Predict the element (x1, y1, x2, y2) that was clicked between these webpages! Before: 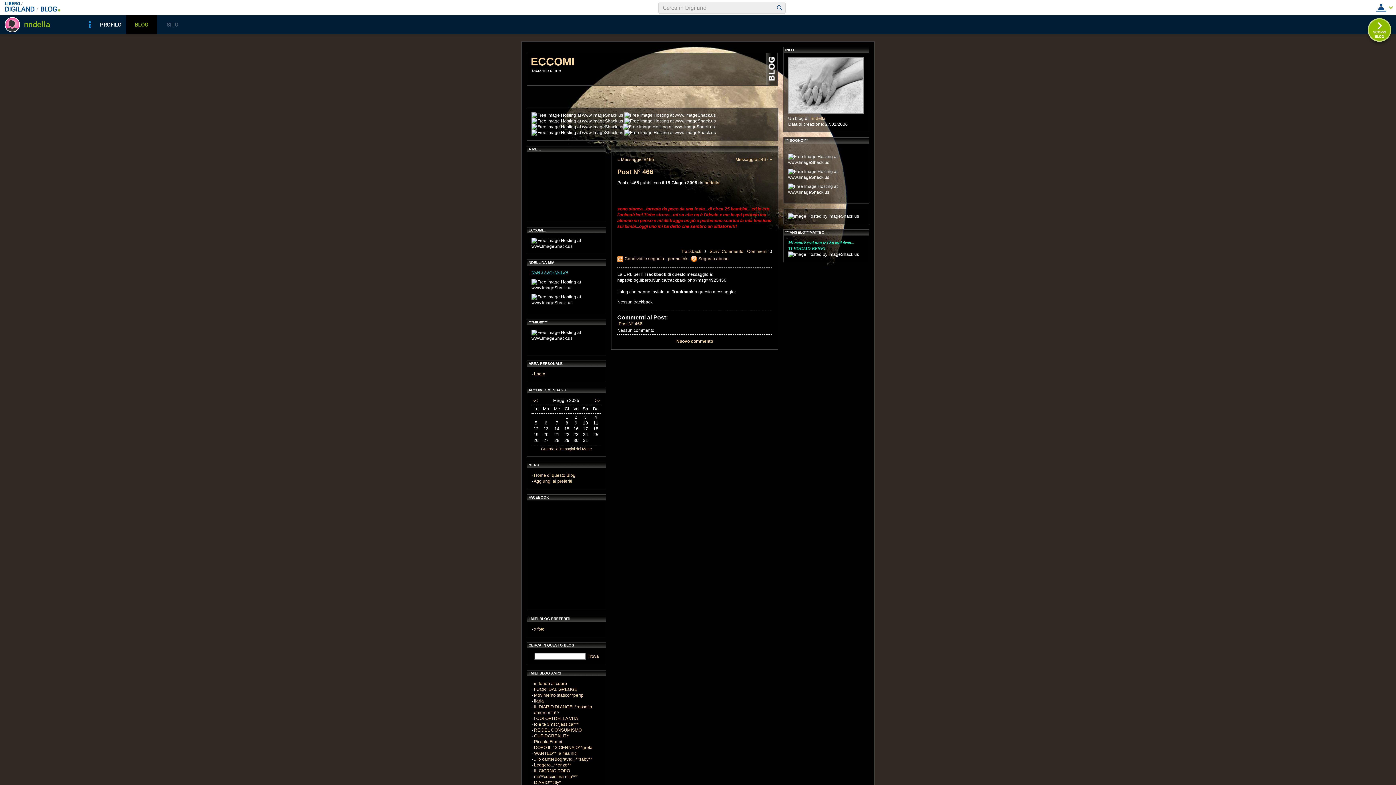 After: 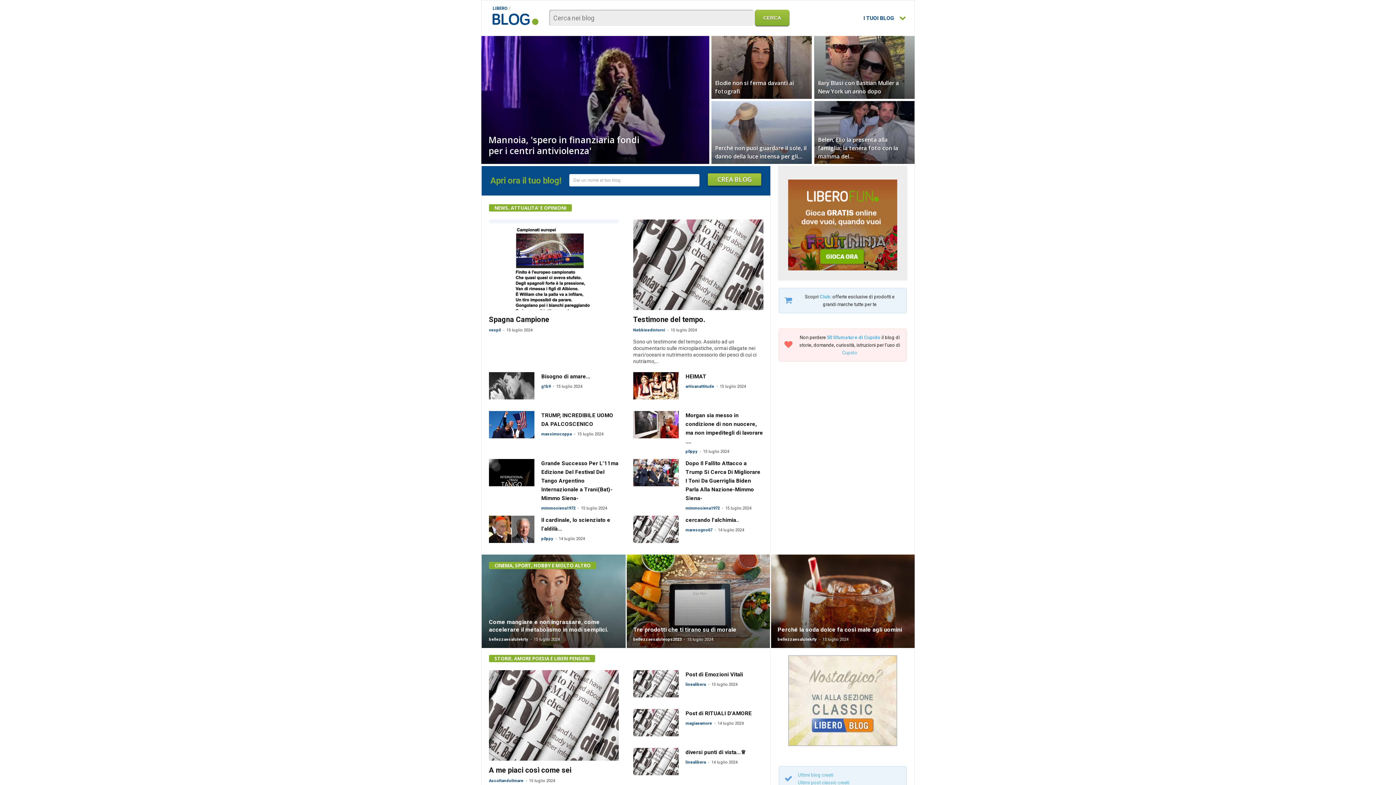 Action: label: DIARIO**titty* bbox: (534, 780, 561, 785)